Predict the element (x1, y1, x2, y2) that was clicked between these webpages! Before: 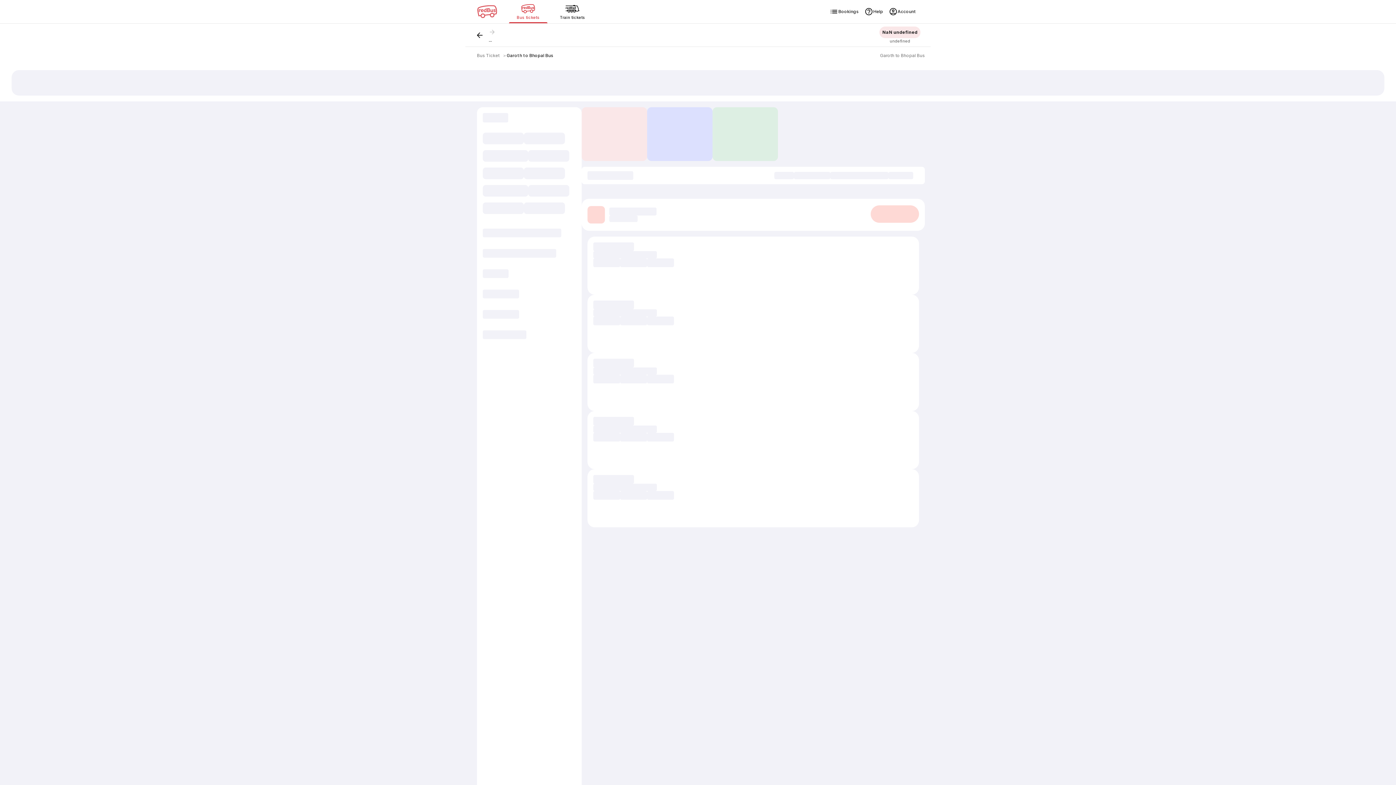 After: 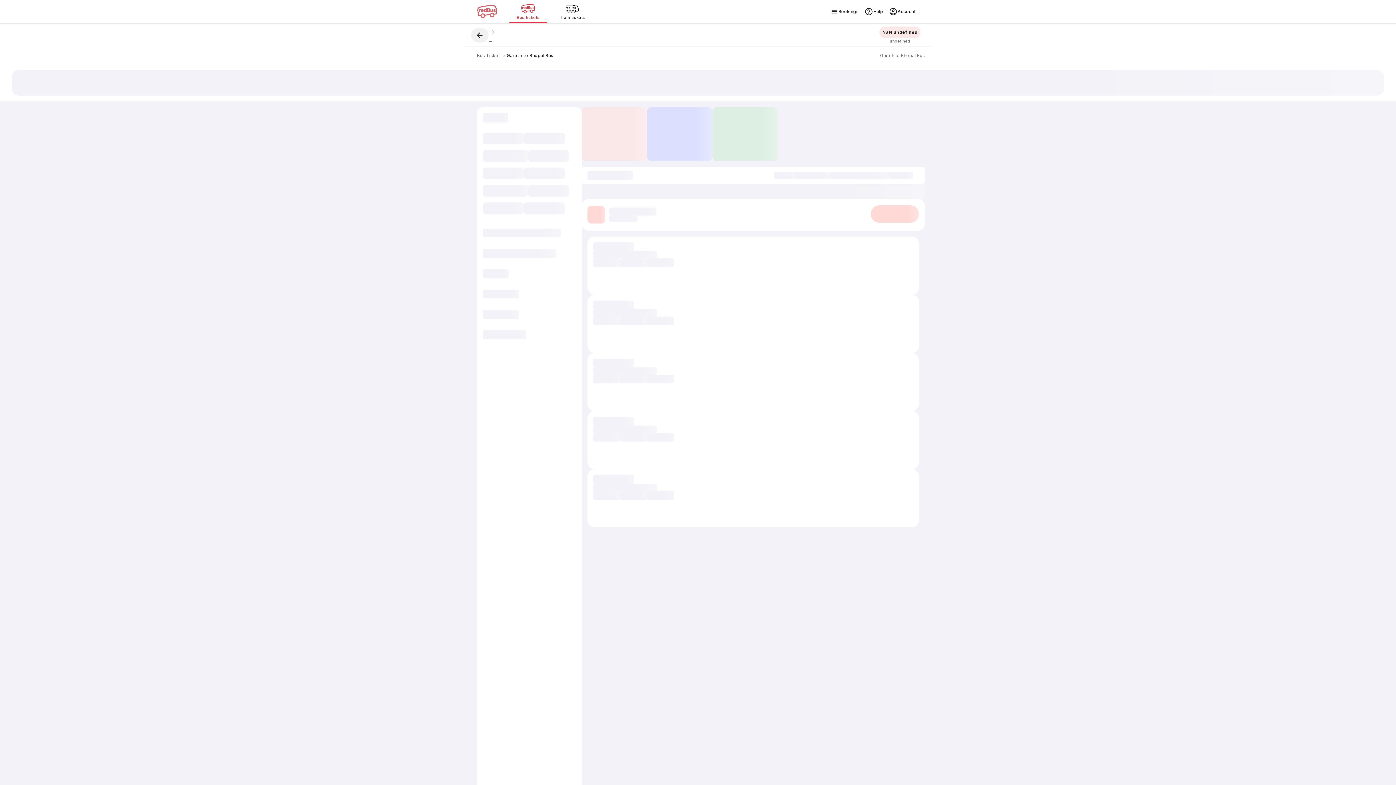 Action: bbox: (471, 27, 488, 42)